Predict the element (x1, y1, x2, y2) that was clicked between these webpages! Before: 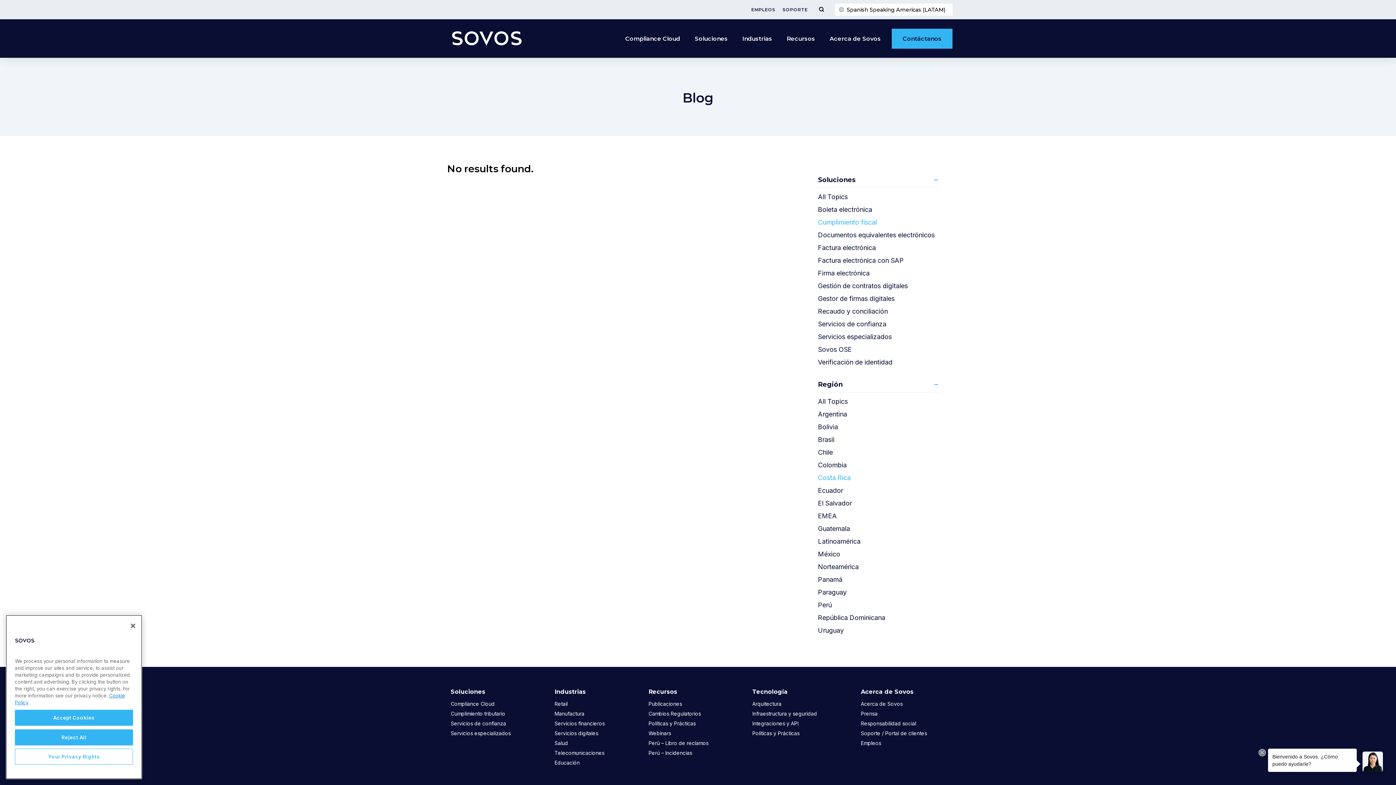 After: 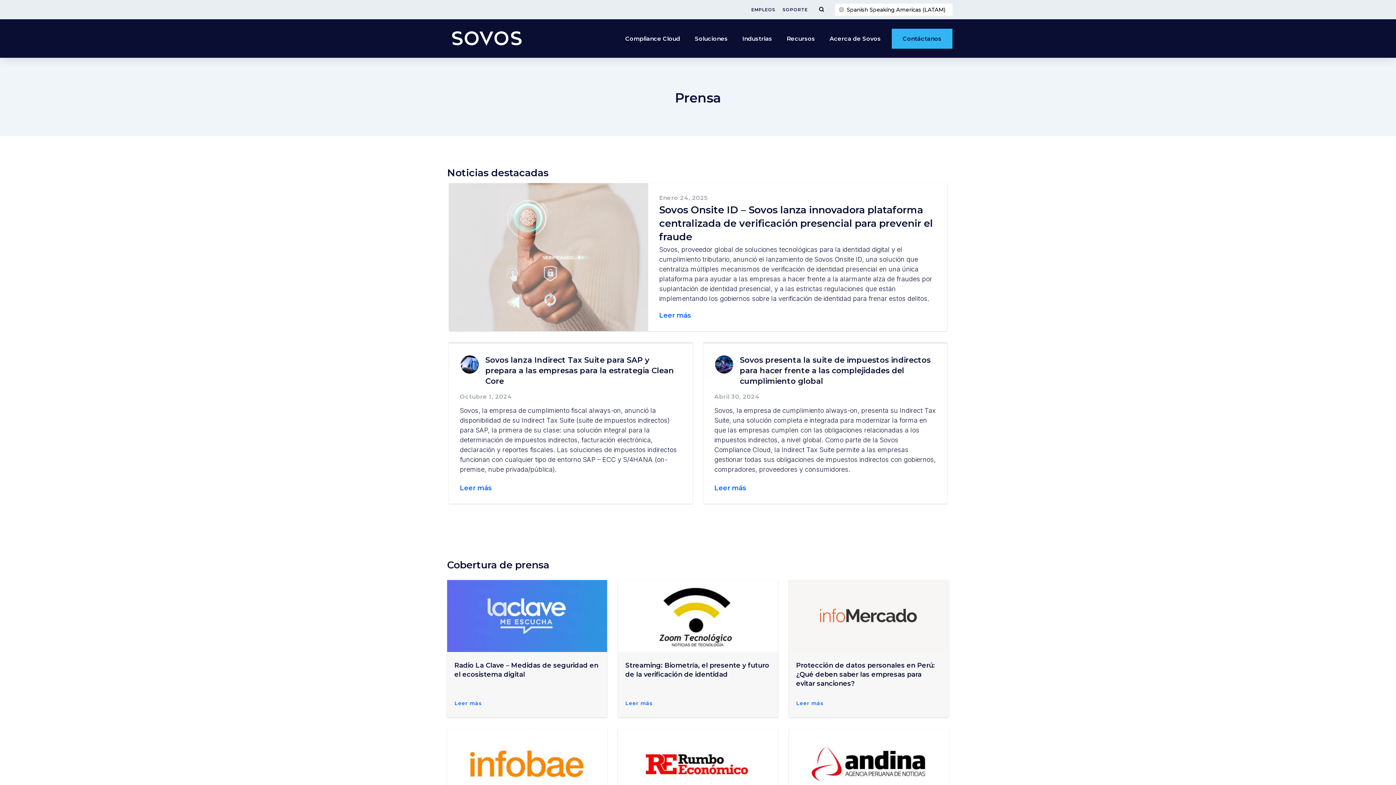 Action: bbox: (861, 709, 877, 718) label: Prensa